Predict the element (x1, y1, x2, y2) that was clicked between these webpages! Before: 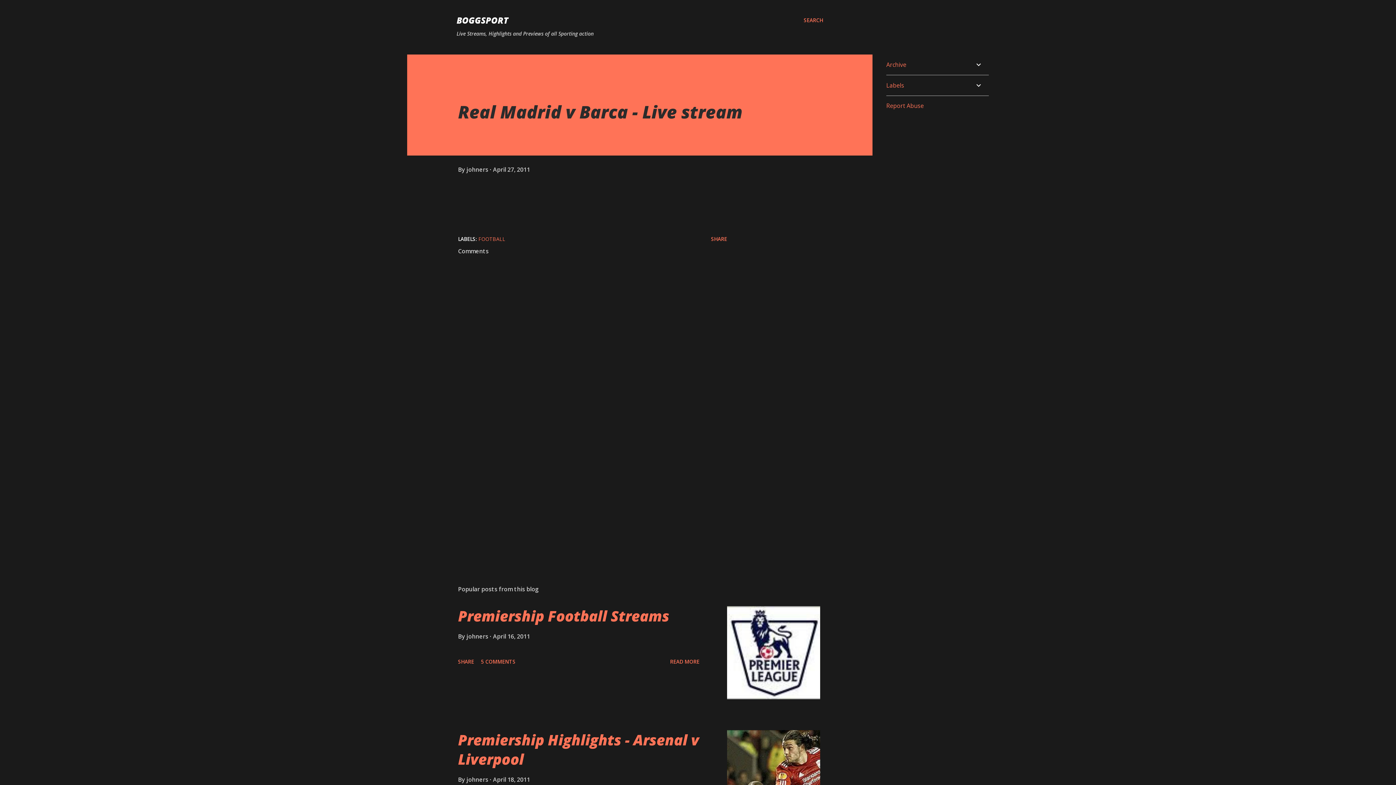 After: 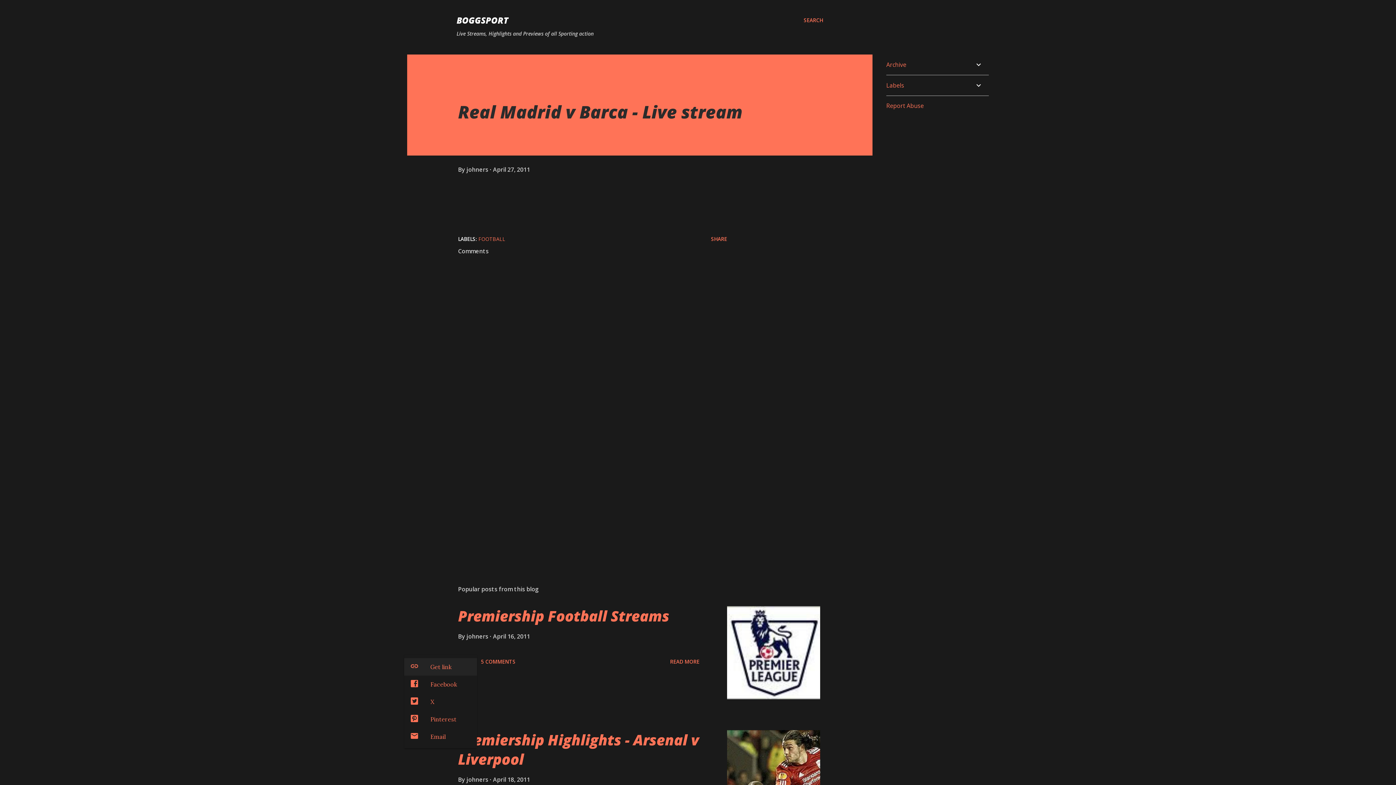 Action: label: Share bbox: (455, 655, 477, 668)